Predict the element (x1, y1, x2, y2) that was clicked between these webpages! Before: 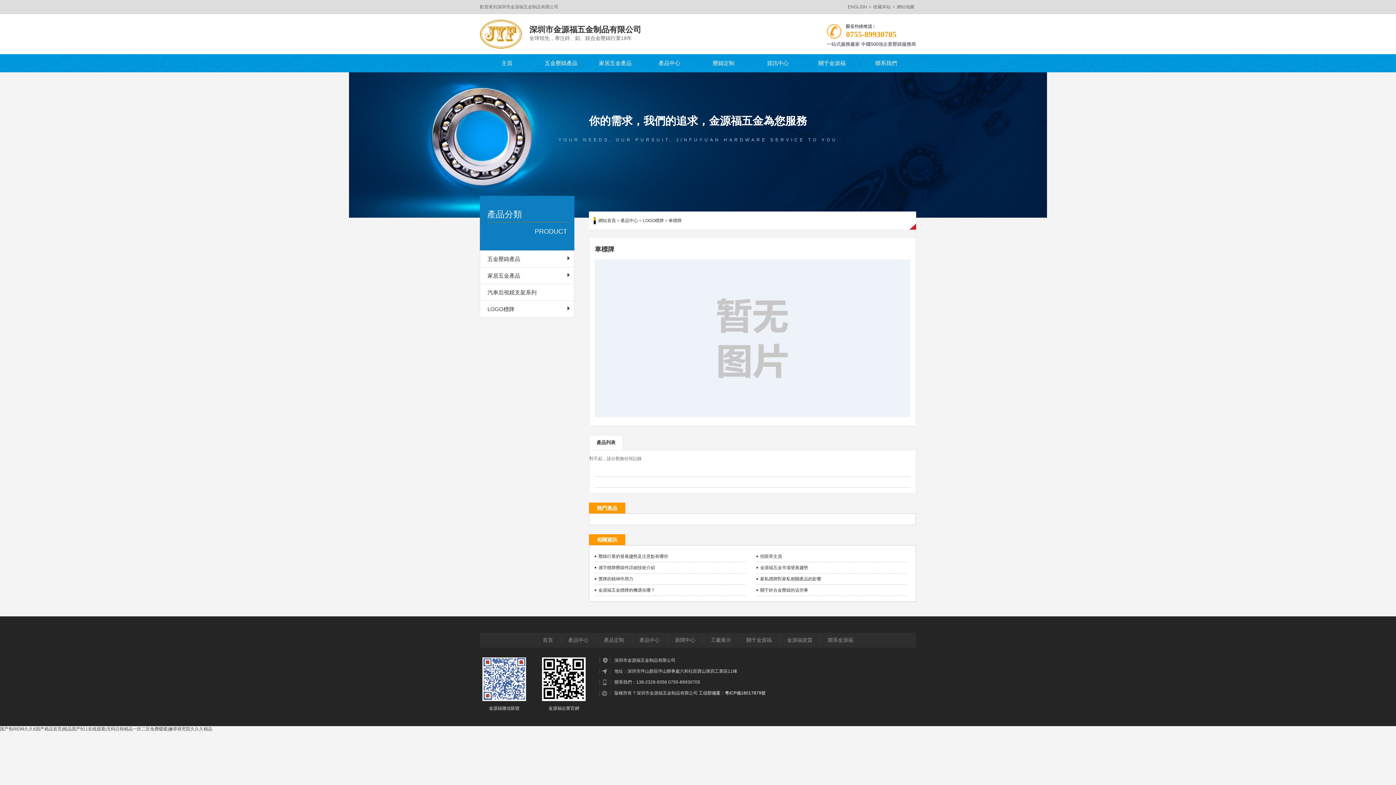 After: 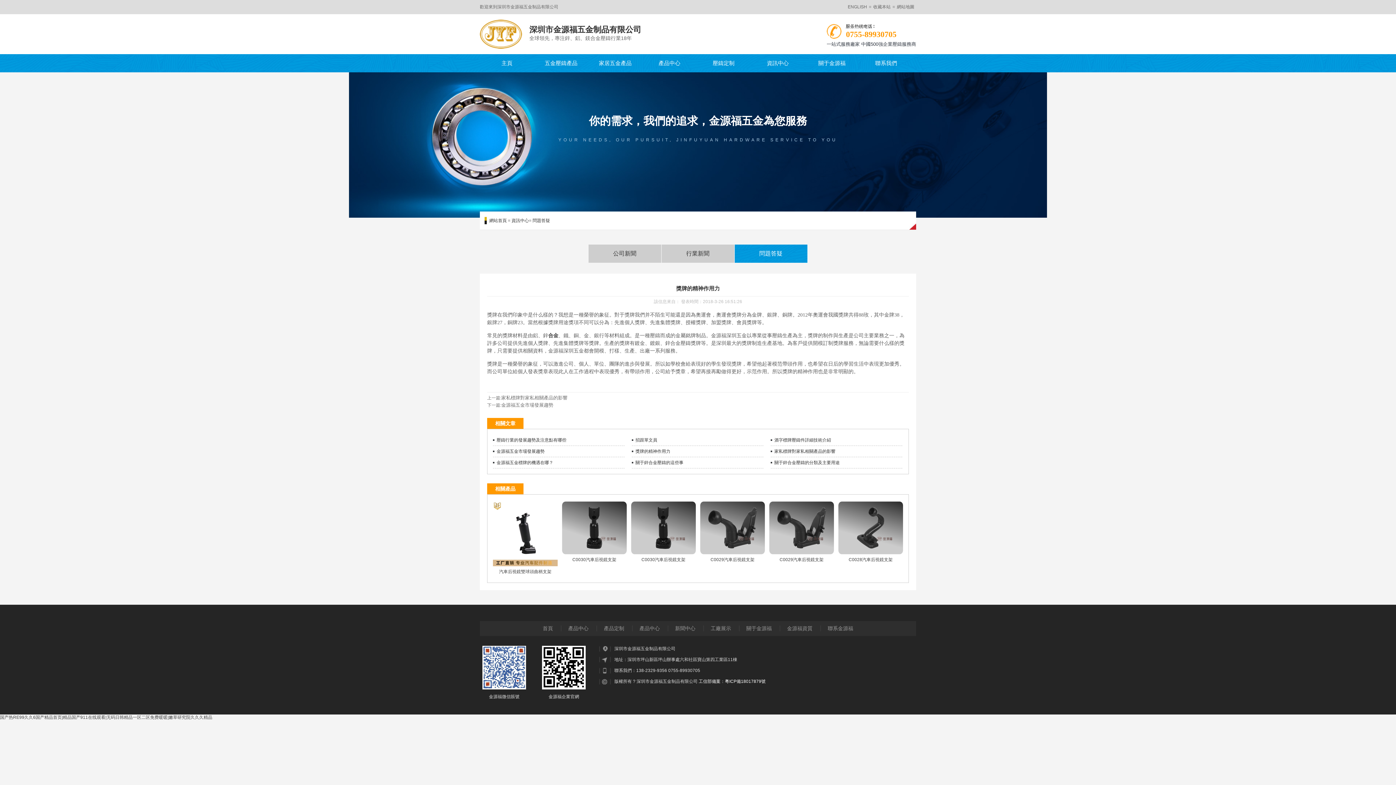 Action: label: 獎牌的精神作用力 bbox: (598, 576, 633, 581)